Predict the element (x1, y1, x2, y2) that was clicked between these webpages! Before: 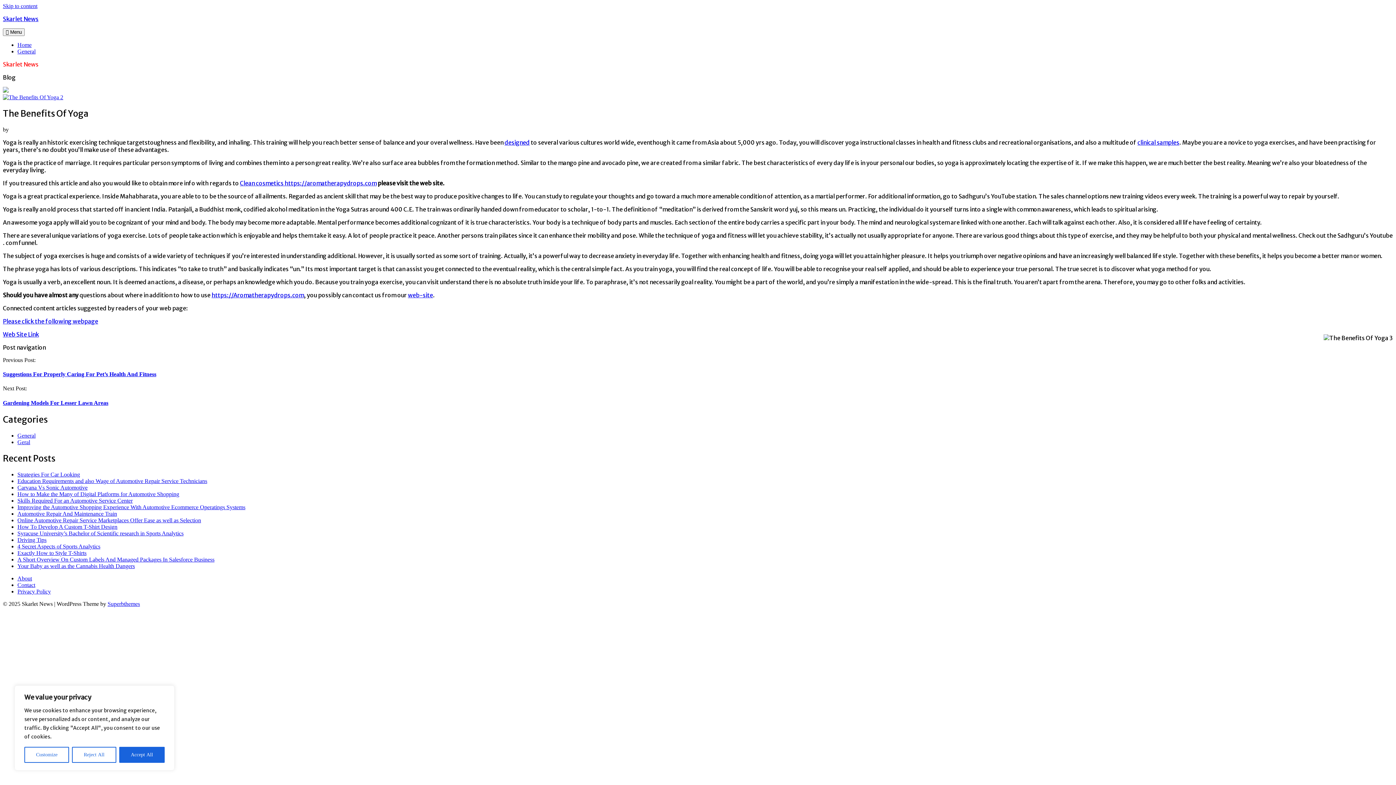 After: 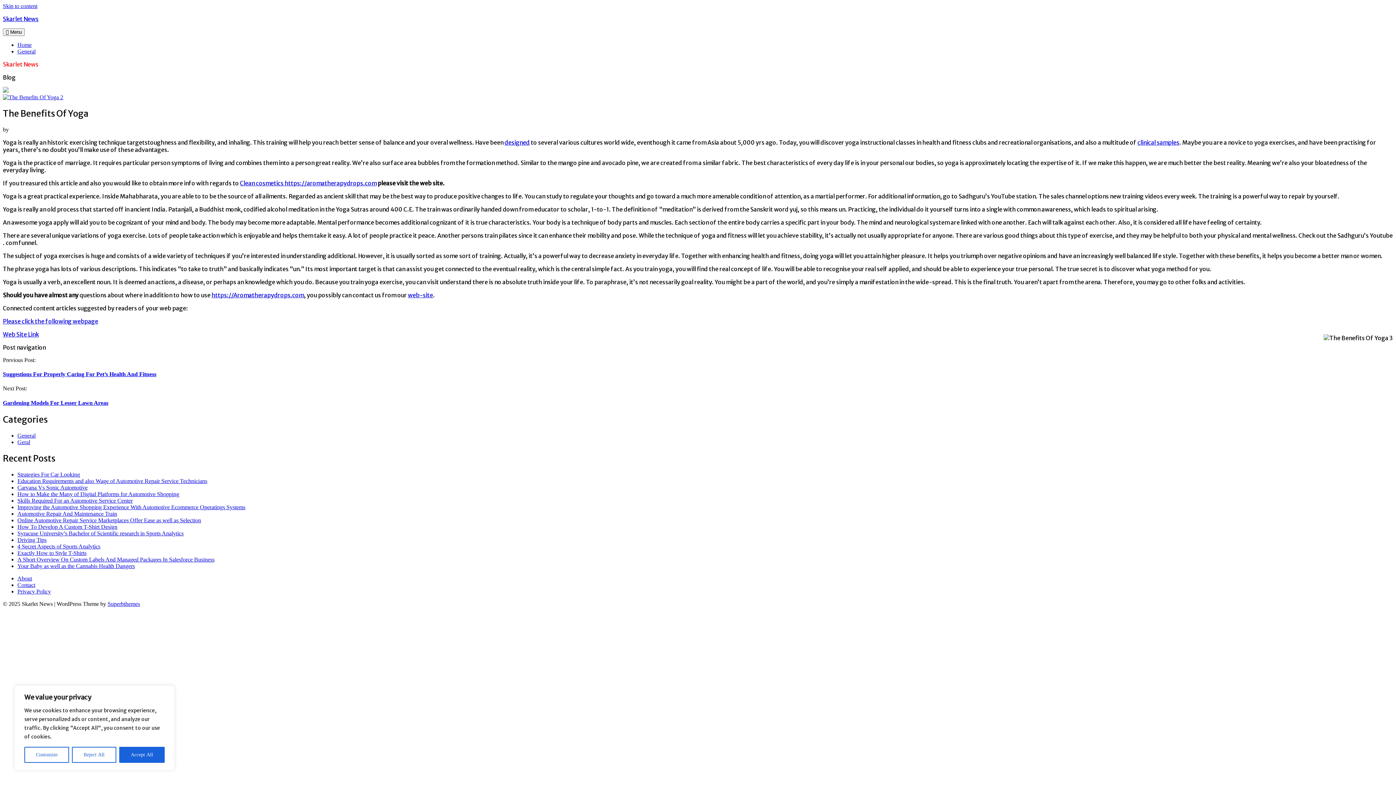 Action: bbox: (2, 317, 98, 325) label: Please click the following webpage